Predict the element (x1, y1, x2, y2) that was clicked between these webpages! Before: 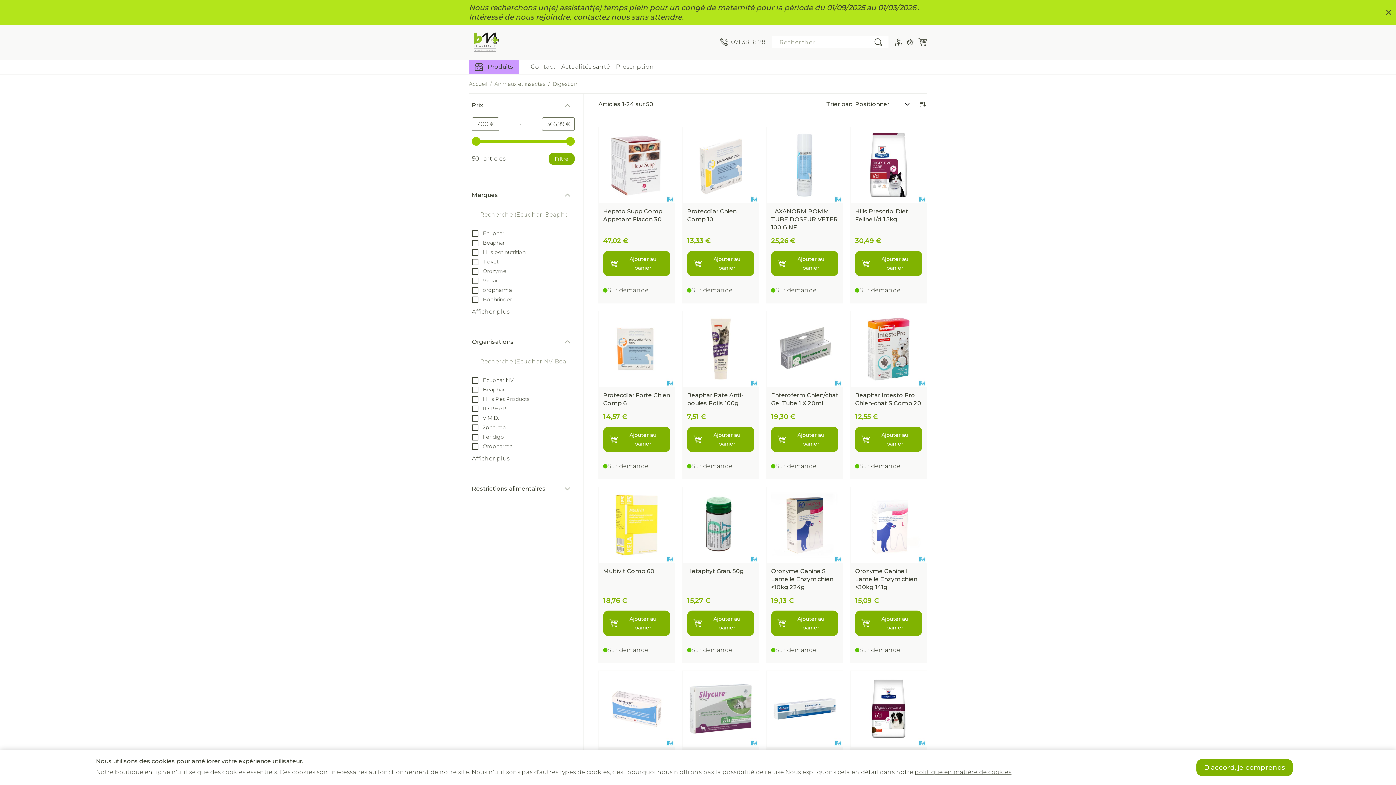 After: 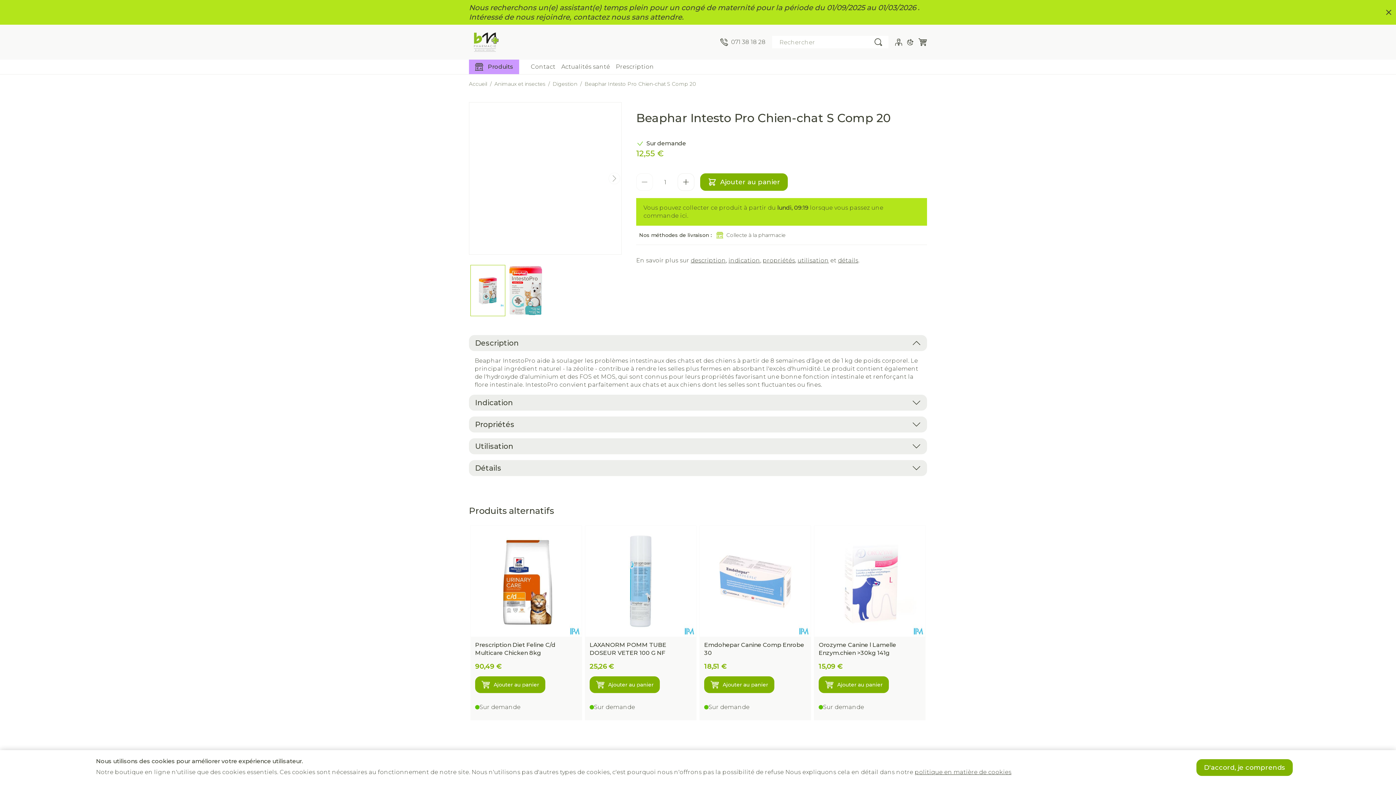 Action: bbox: (850, 311, 926, 387)